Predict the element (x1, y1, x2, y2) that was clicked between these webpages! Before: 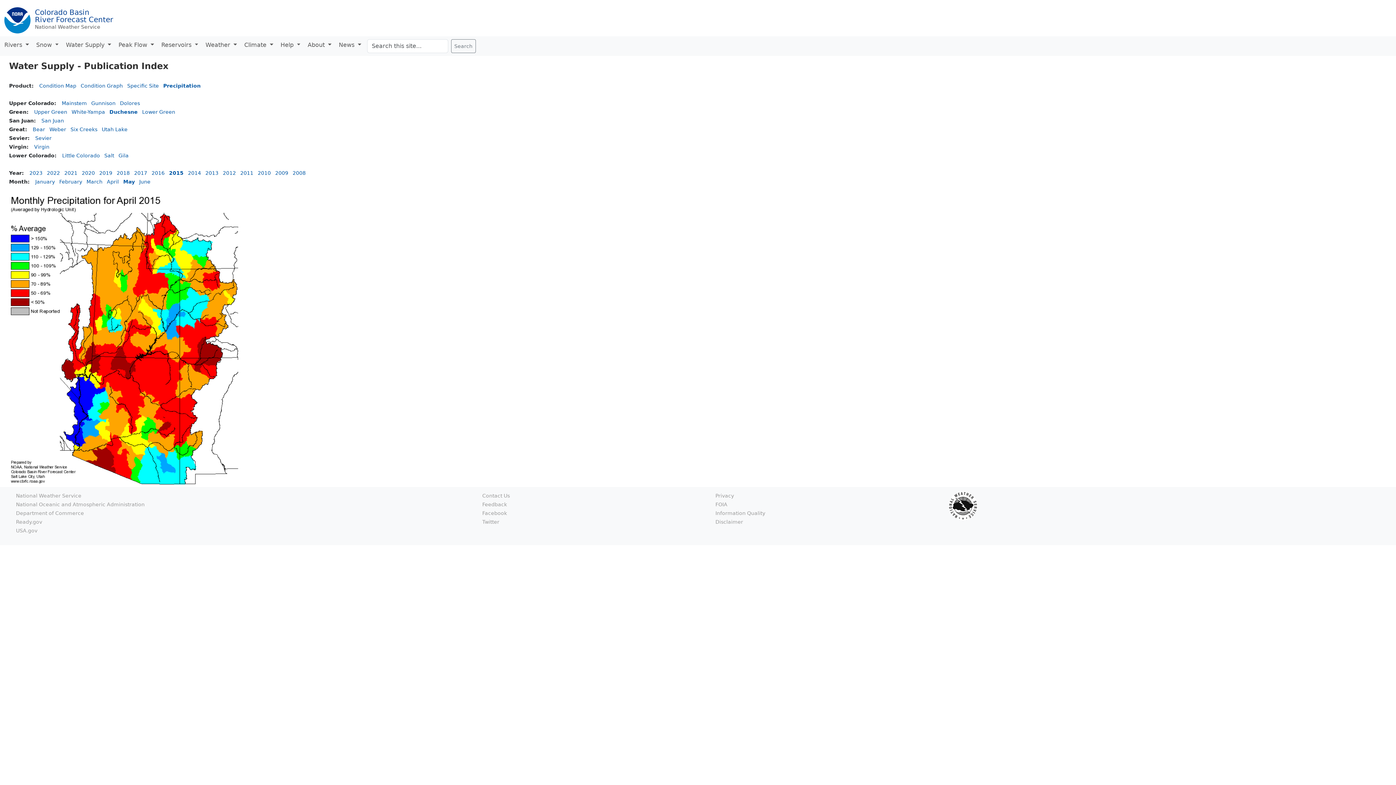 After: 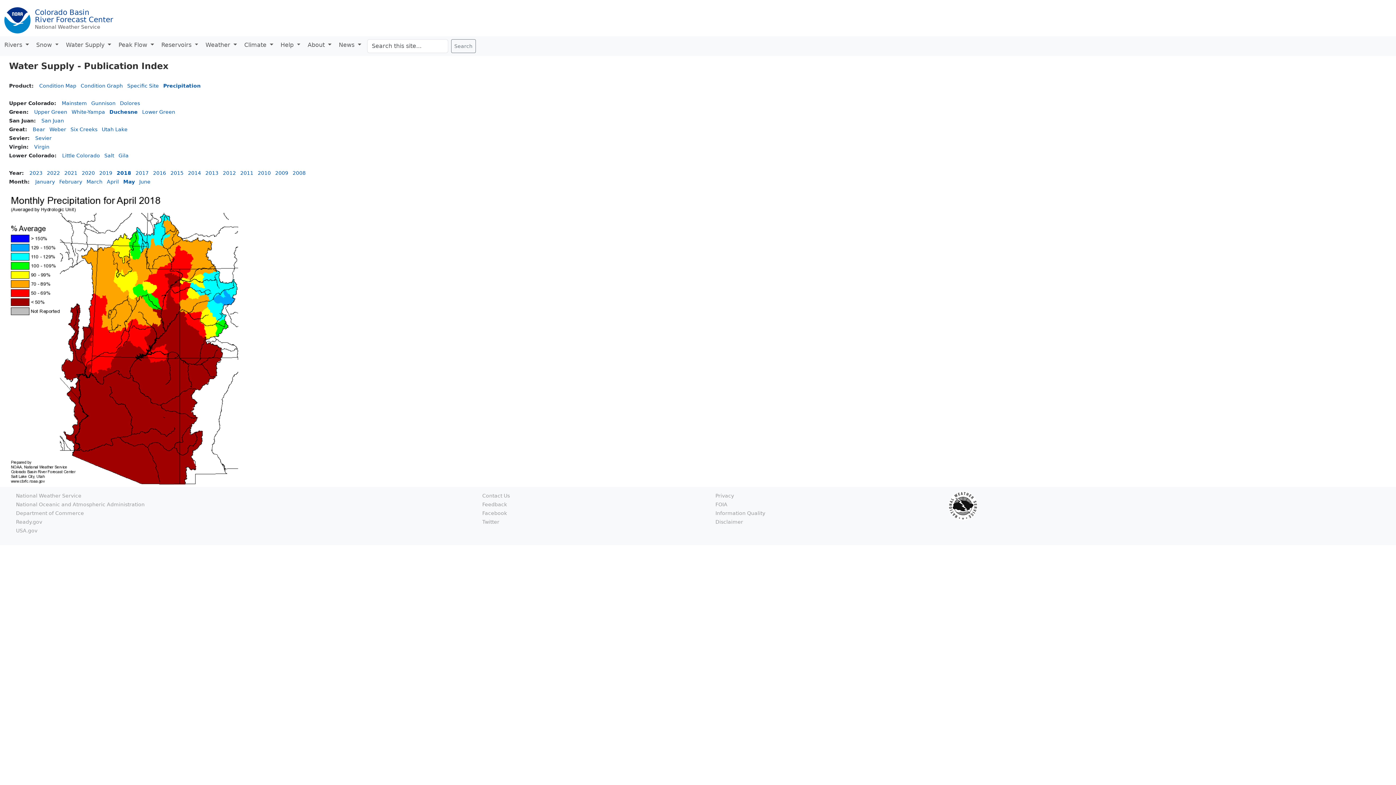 Action: bbox: (116, 170, 129, 176) label: 2018